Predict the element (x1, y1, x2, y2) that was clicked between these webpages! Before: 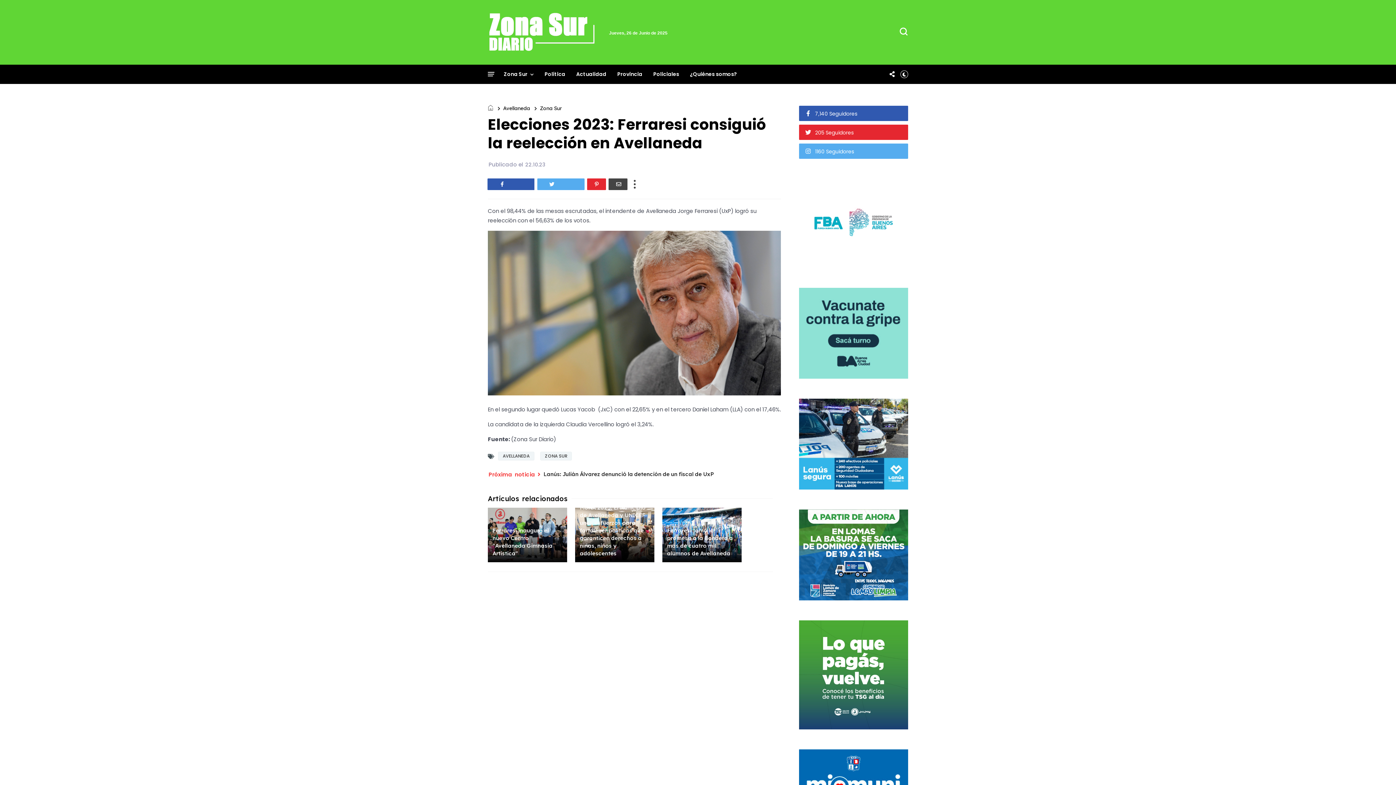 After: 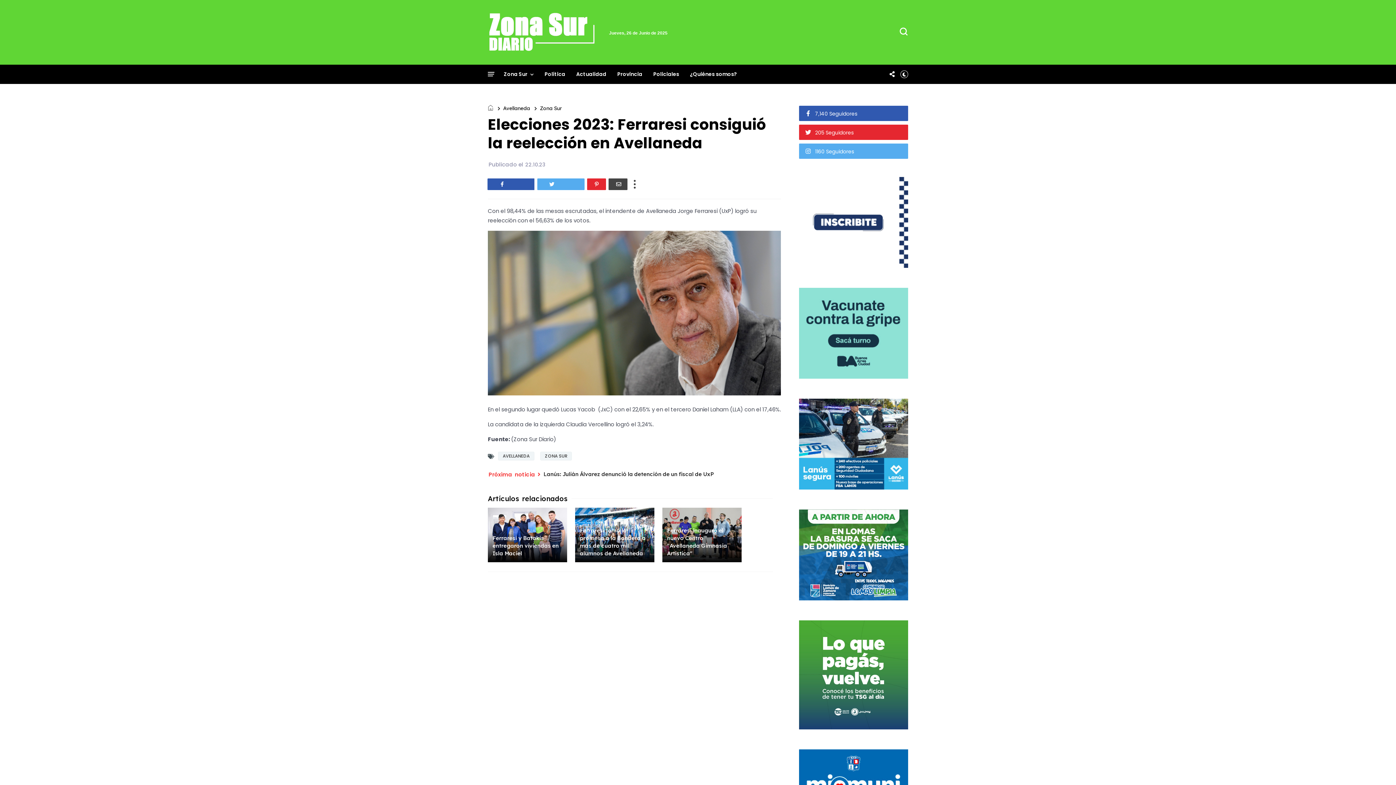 Action: bbox: (525, 160, 545, 168) label: 22.10.23